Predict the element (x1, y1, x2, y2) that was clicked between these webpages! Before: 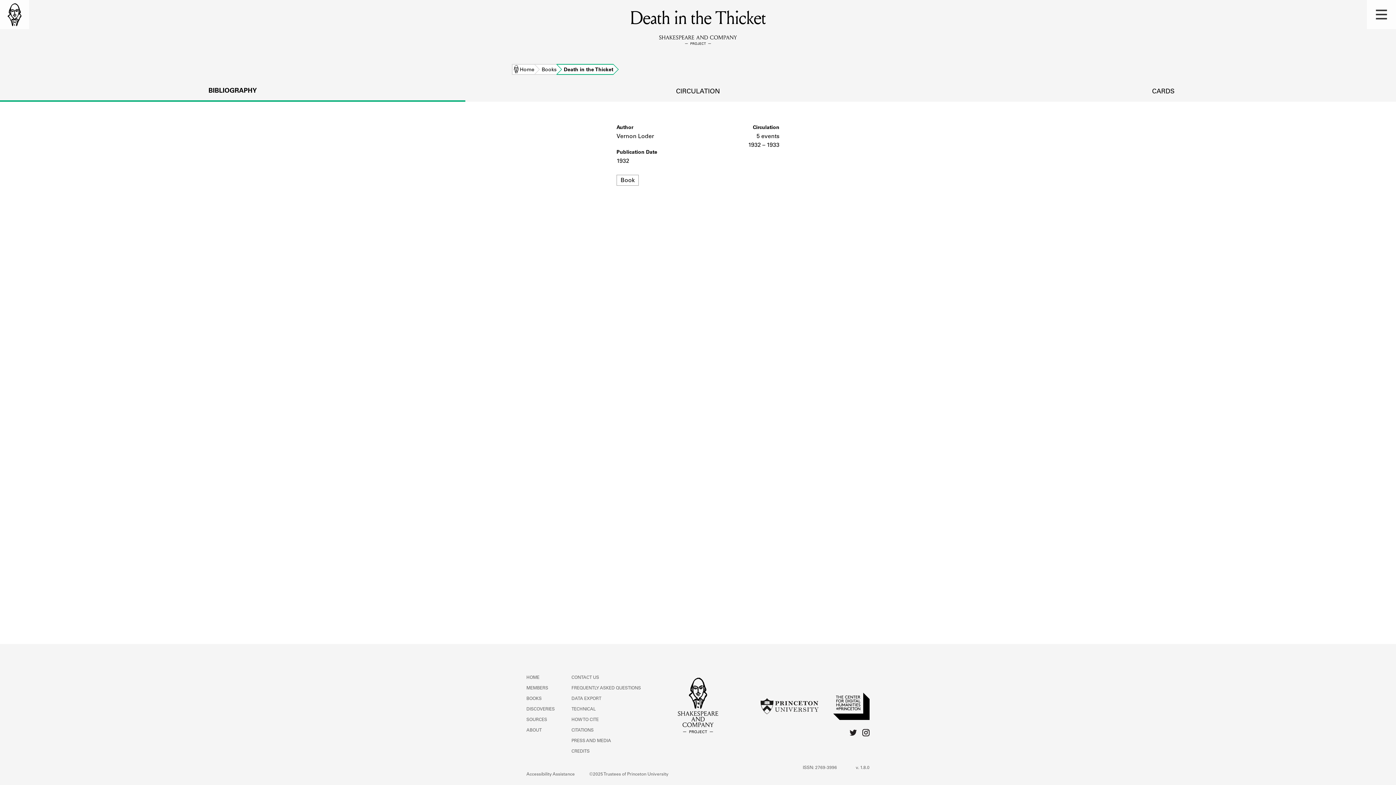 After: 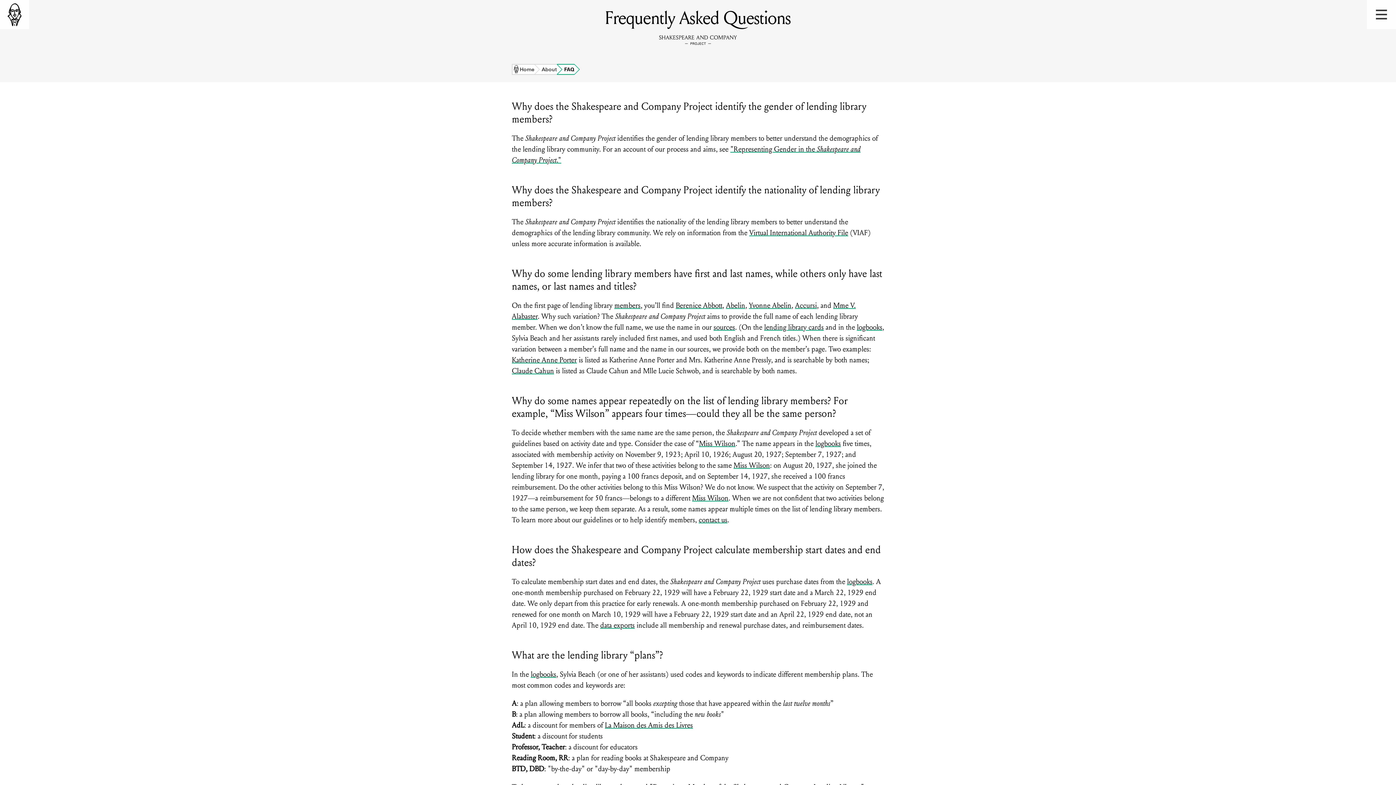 Action: bbox: (571, 686, 641, 690) label: FREQUENTLY ASKED QUESTIONS